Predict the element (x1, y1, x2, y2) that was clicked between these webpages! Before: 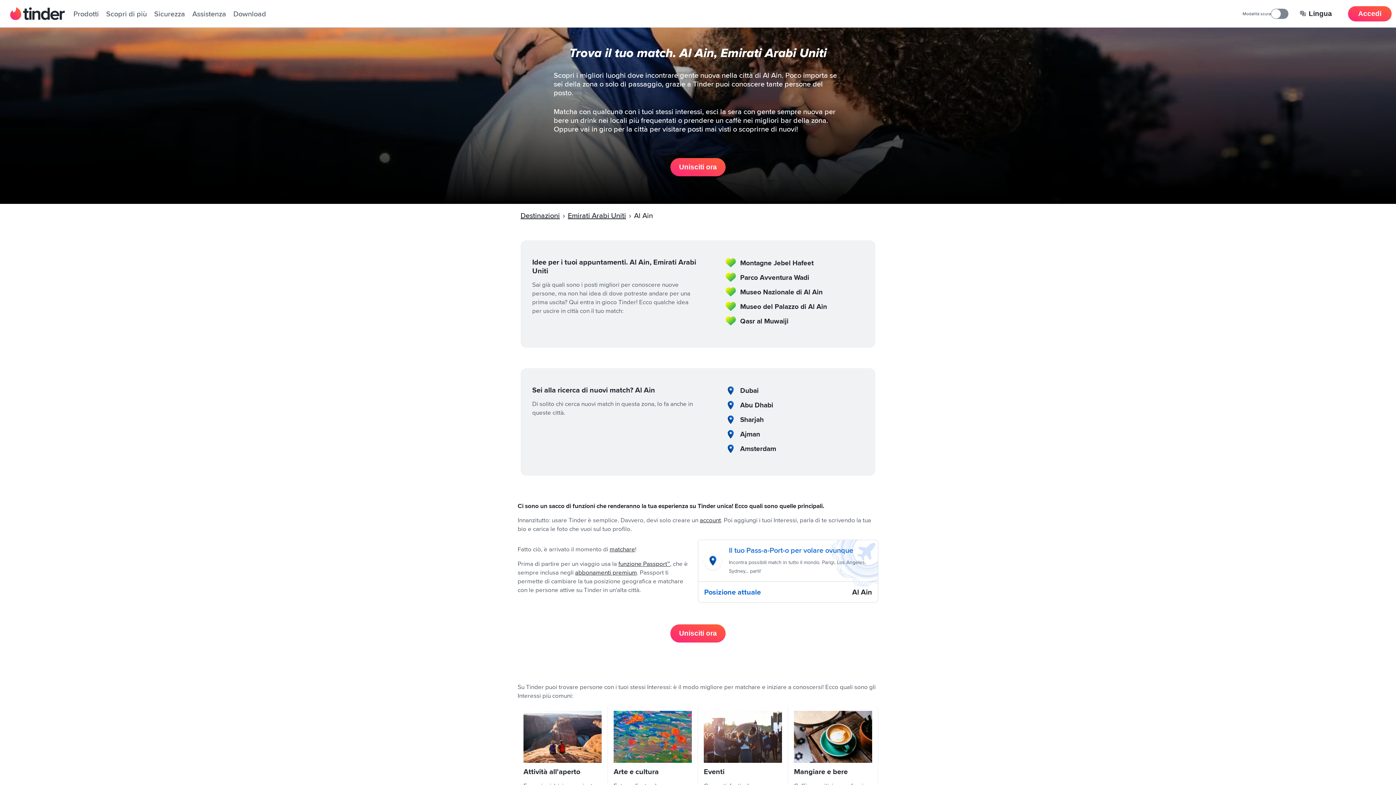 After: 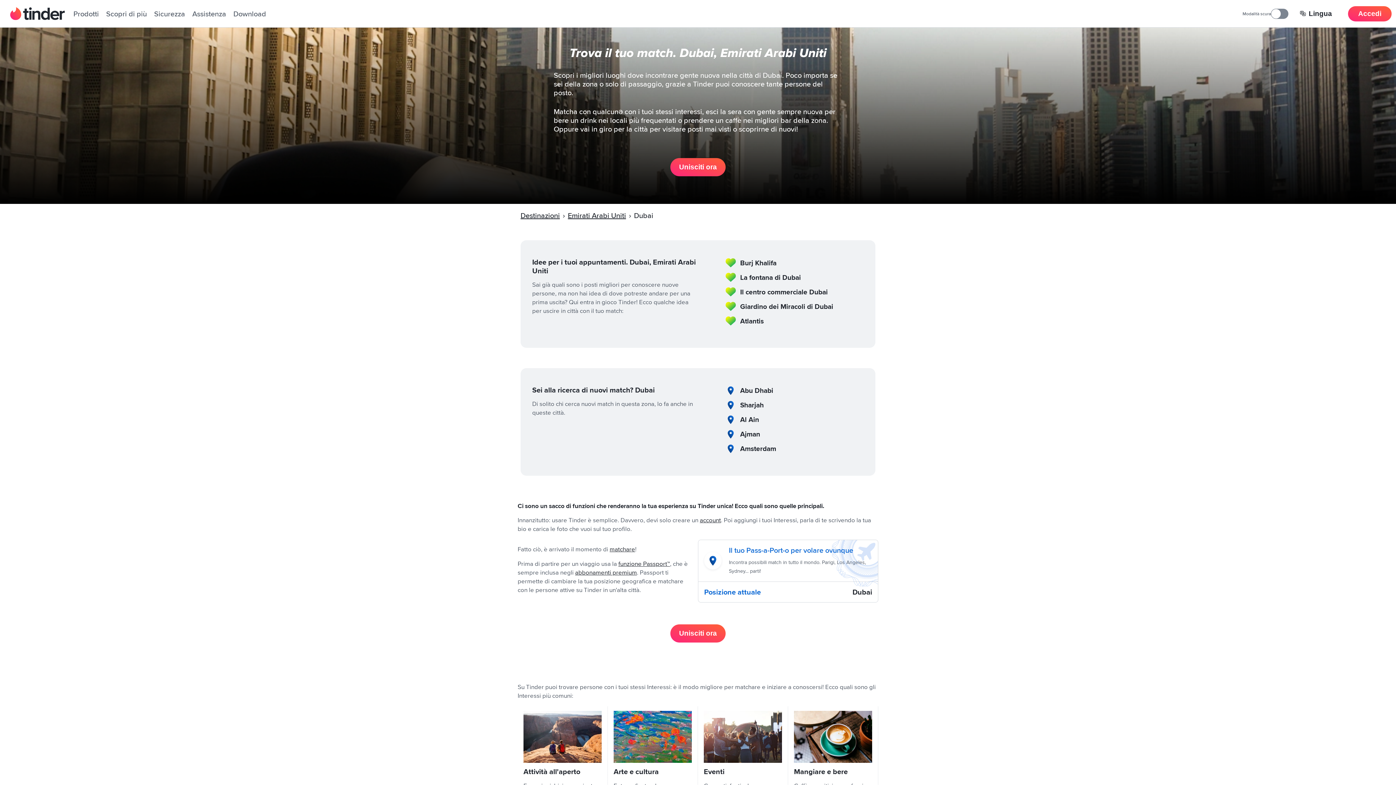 Action: label: Dubai bbox: (740, 385, 758, 396)